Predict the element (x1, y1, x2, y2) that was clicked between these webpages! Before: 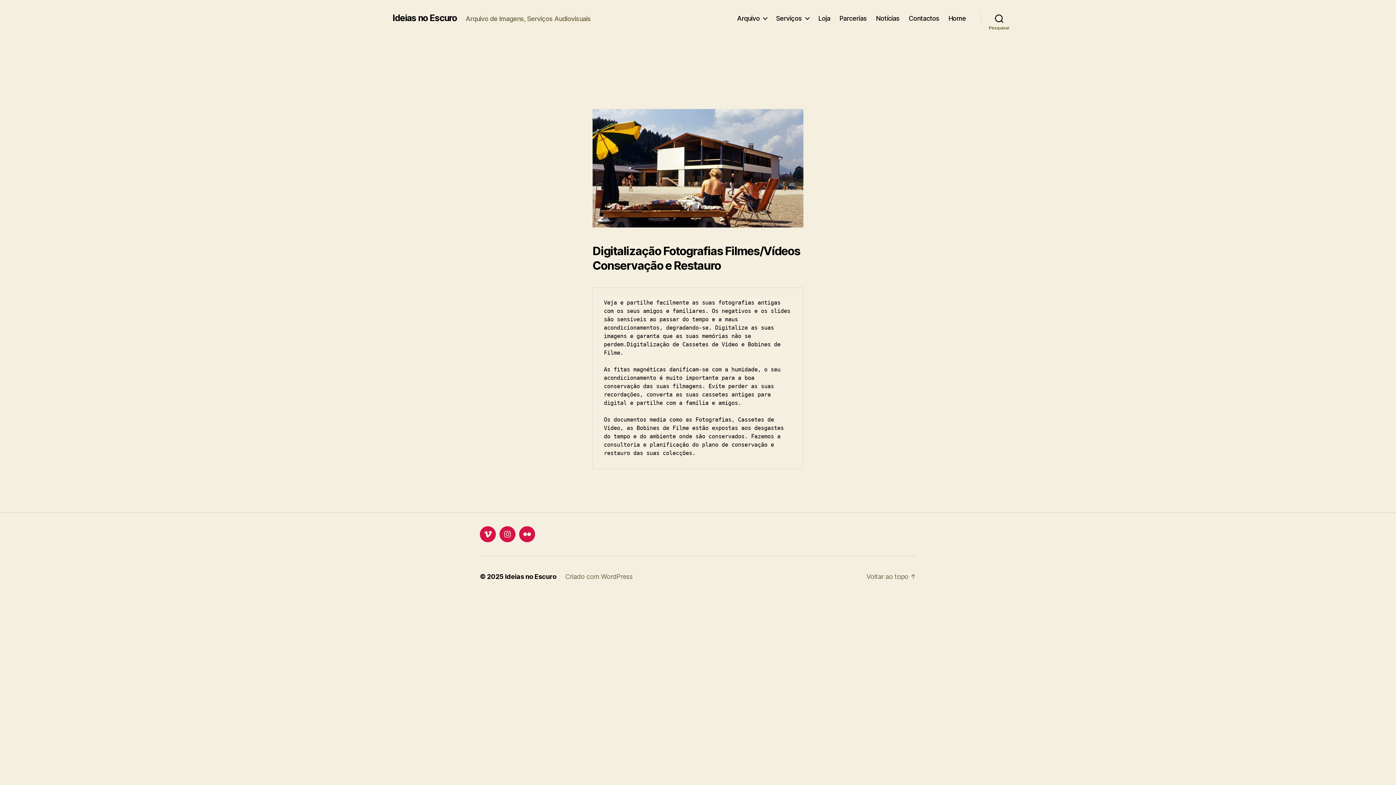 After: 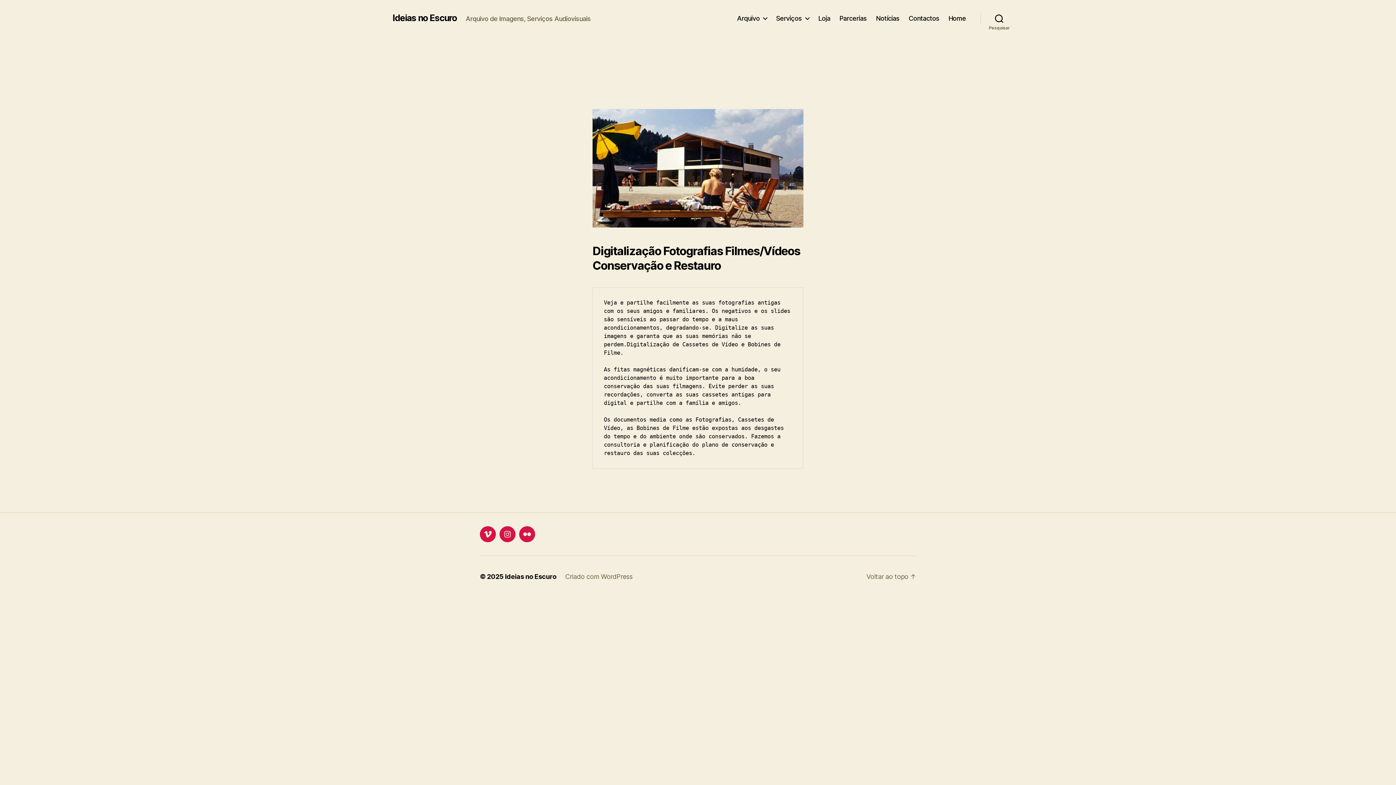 Action: bbox: (505, 573, 556, 580) label: Ideias no Escuro